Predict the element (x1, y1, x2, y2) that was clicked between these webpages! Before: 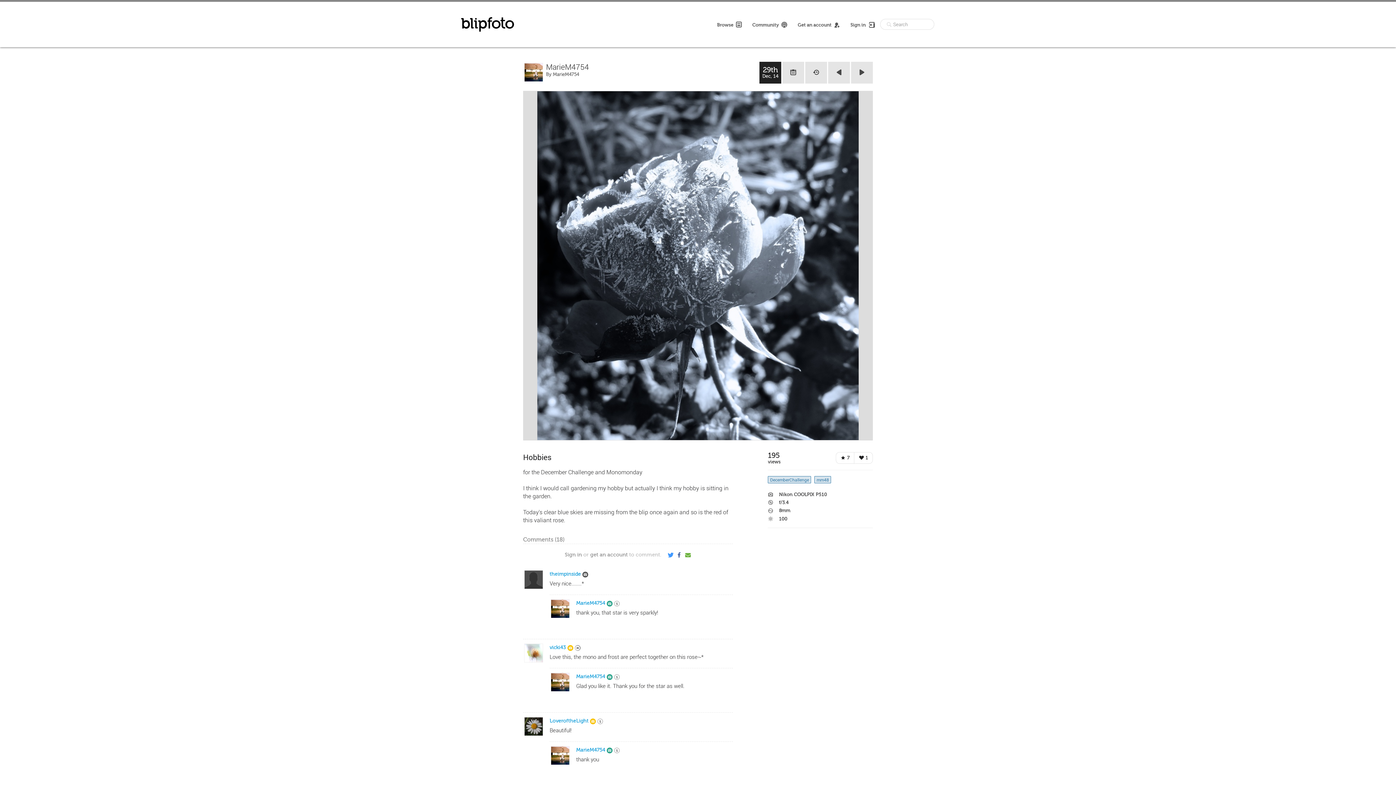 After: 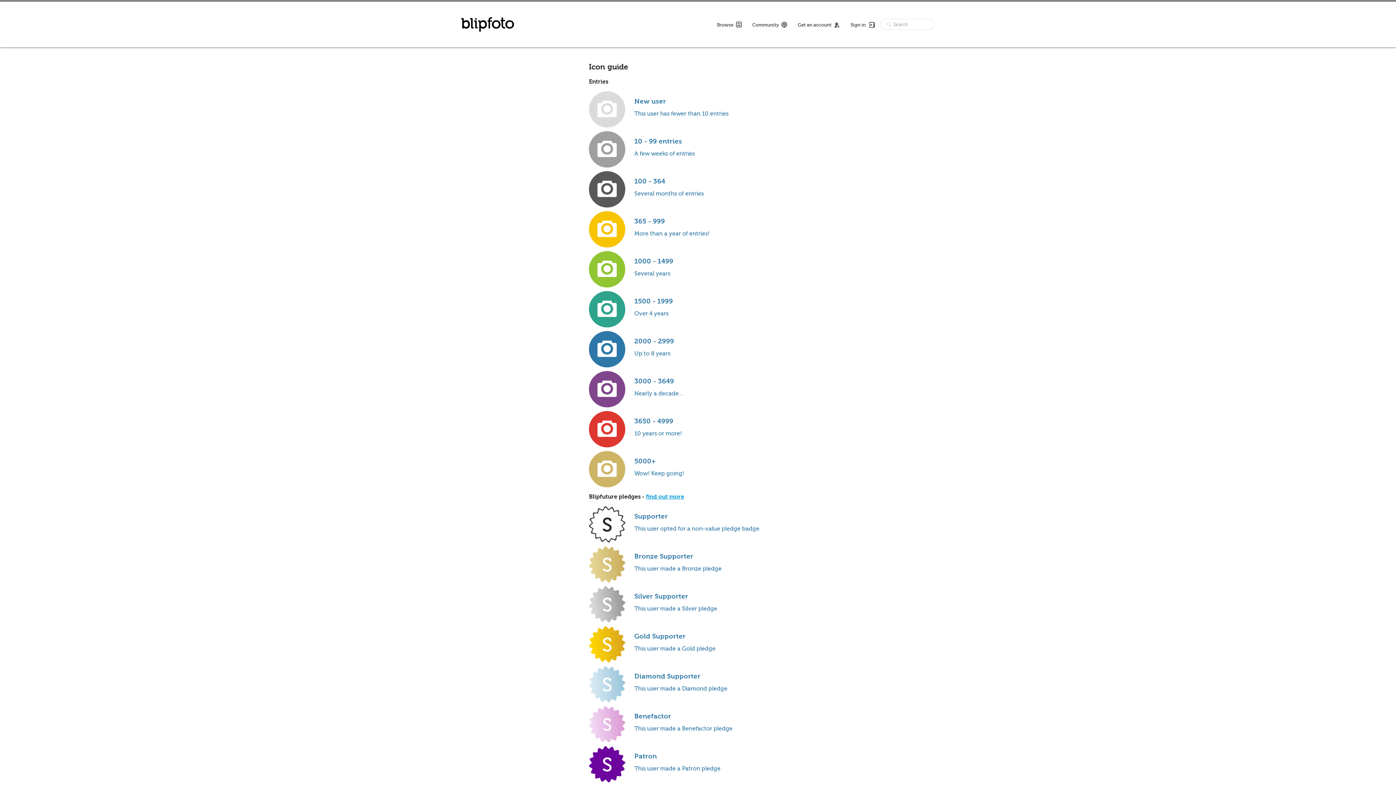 Action: bbox: (614, 748, 620, 755)